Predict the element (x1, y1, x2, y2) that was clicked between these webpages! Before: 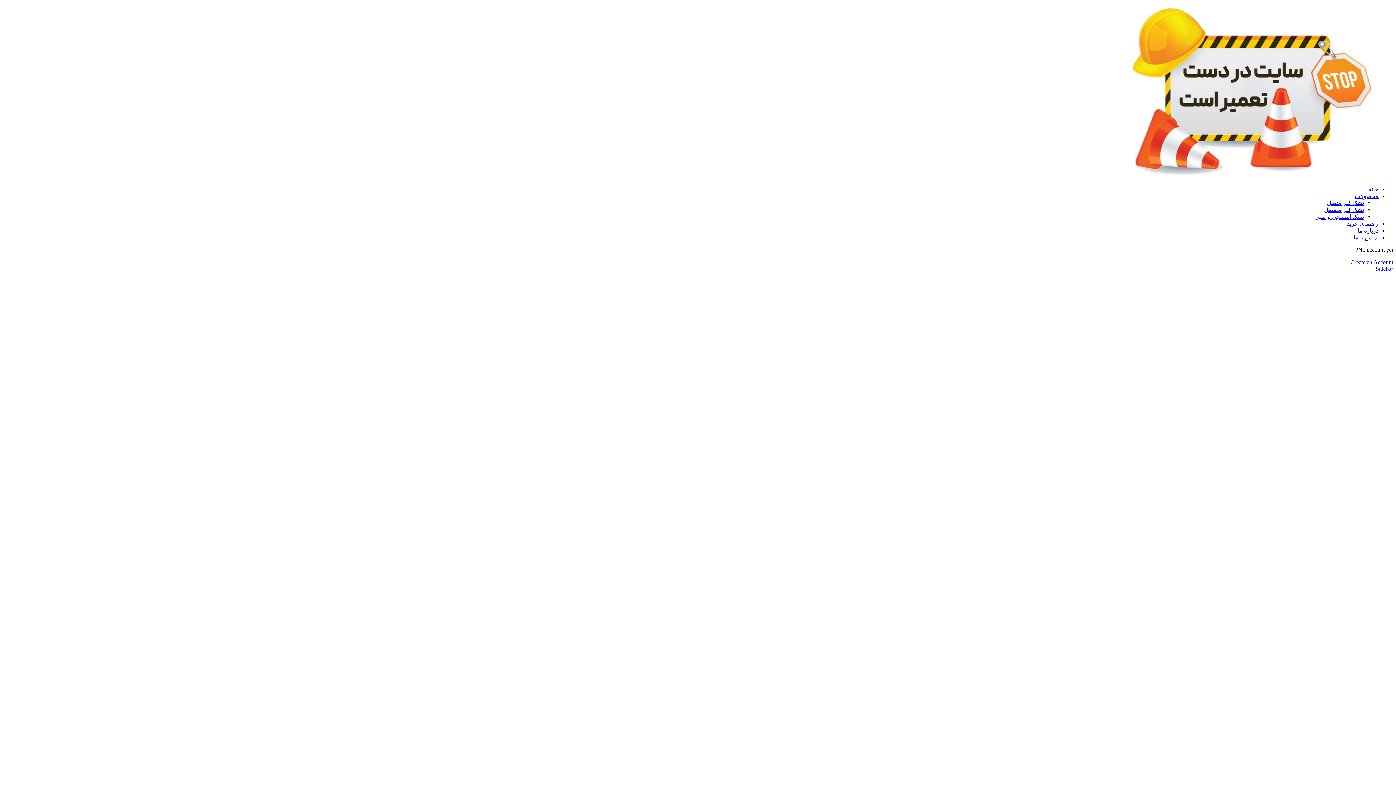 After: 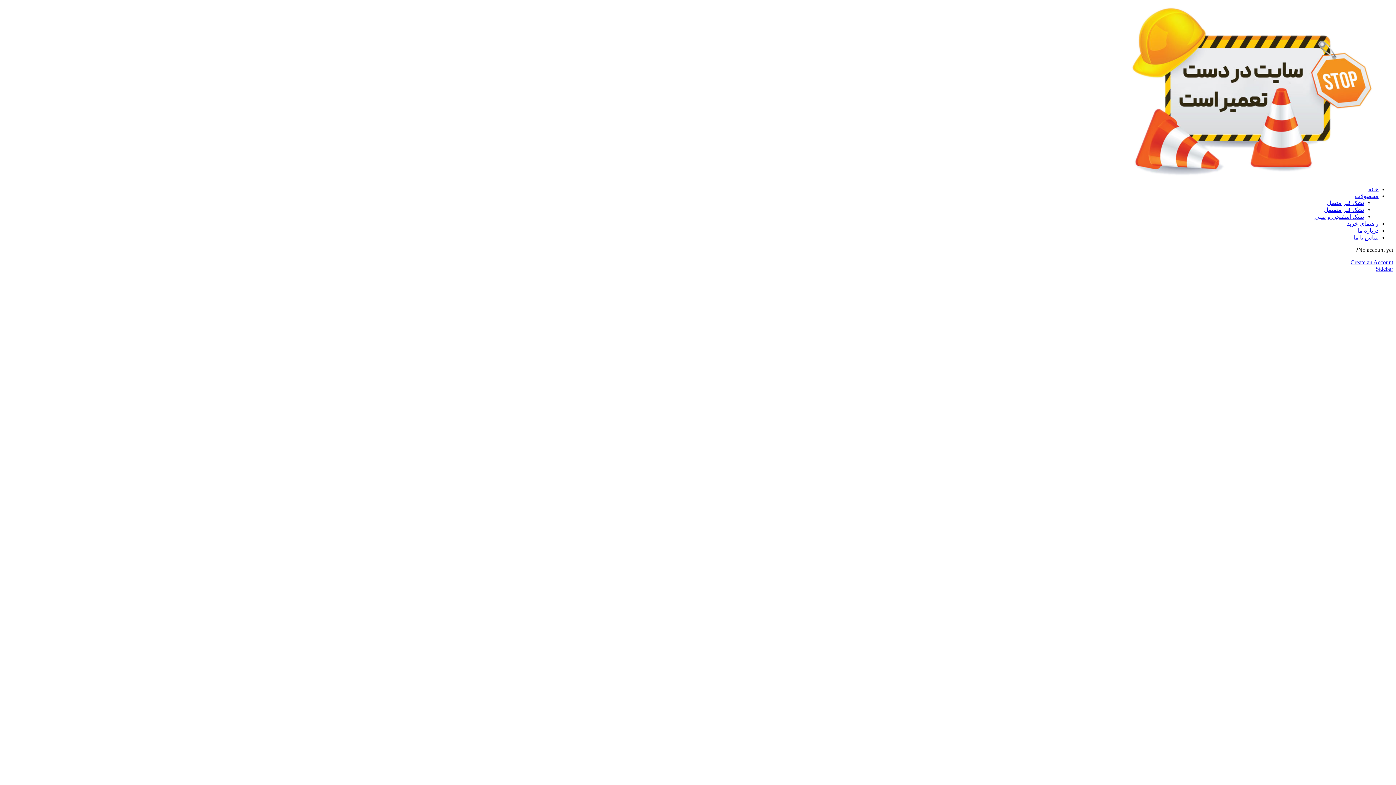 Action: label: راهنمای خرید bbox: (1347, 220, 1378, 226)